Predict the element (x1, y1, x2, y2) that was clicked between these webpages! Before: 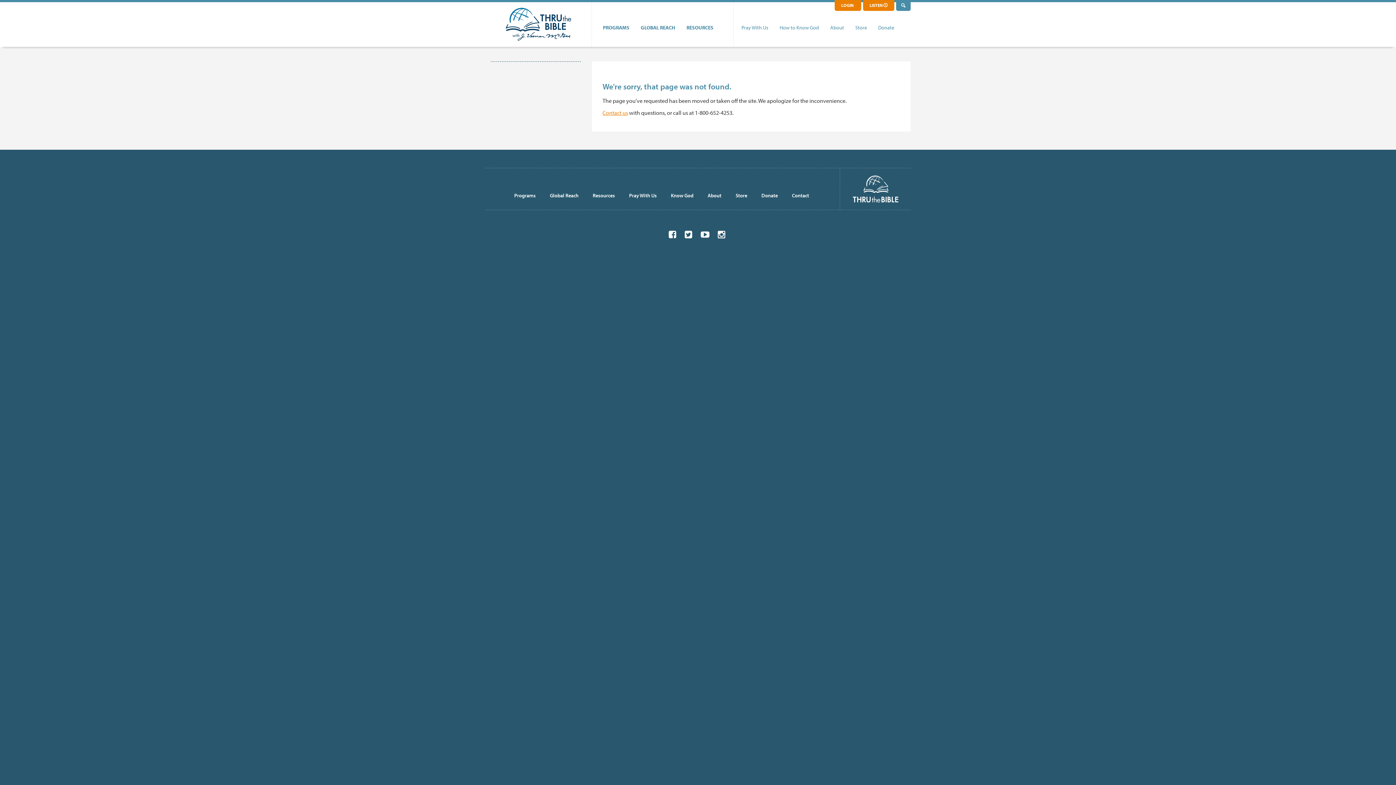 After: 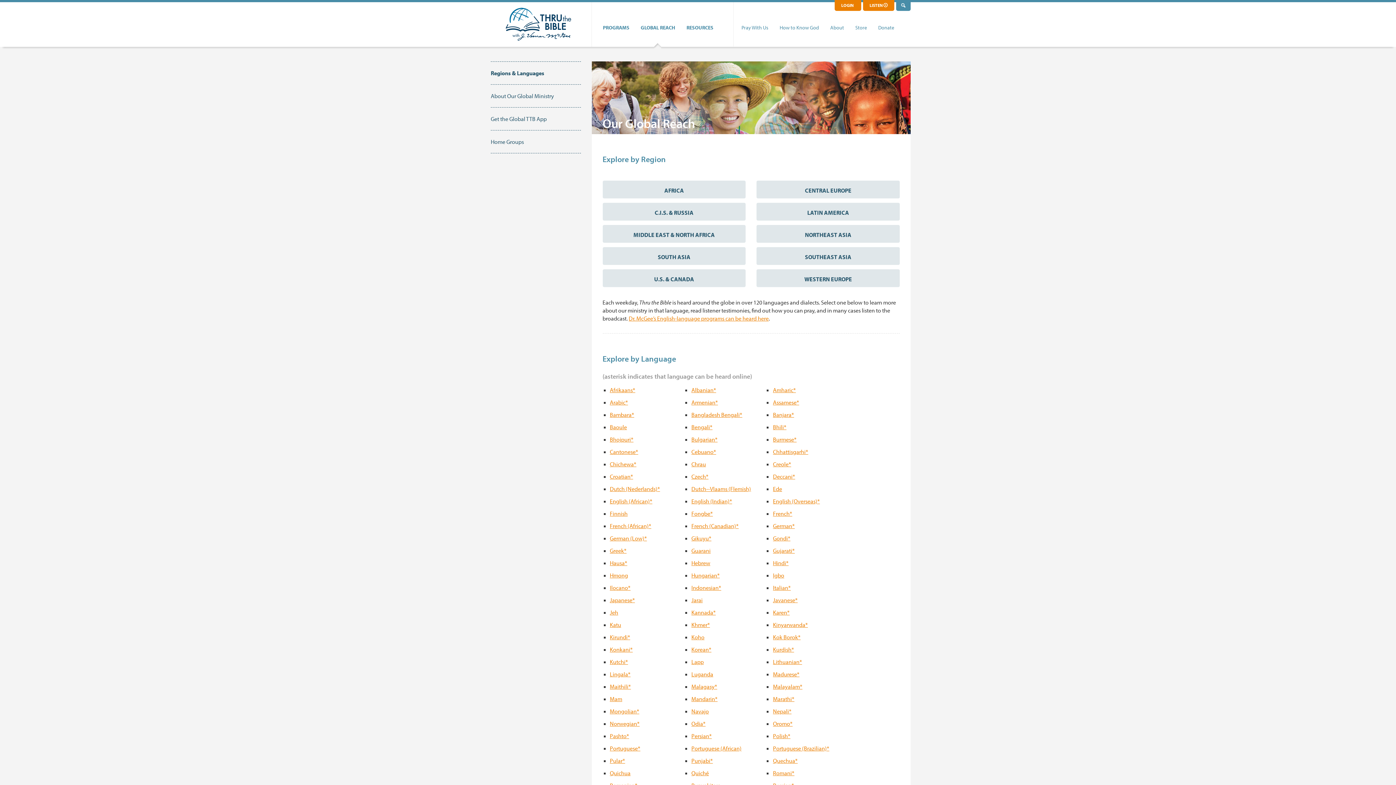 Action: bbox: (640, 24, 675, 30) label: GLOBAL REACH